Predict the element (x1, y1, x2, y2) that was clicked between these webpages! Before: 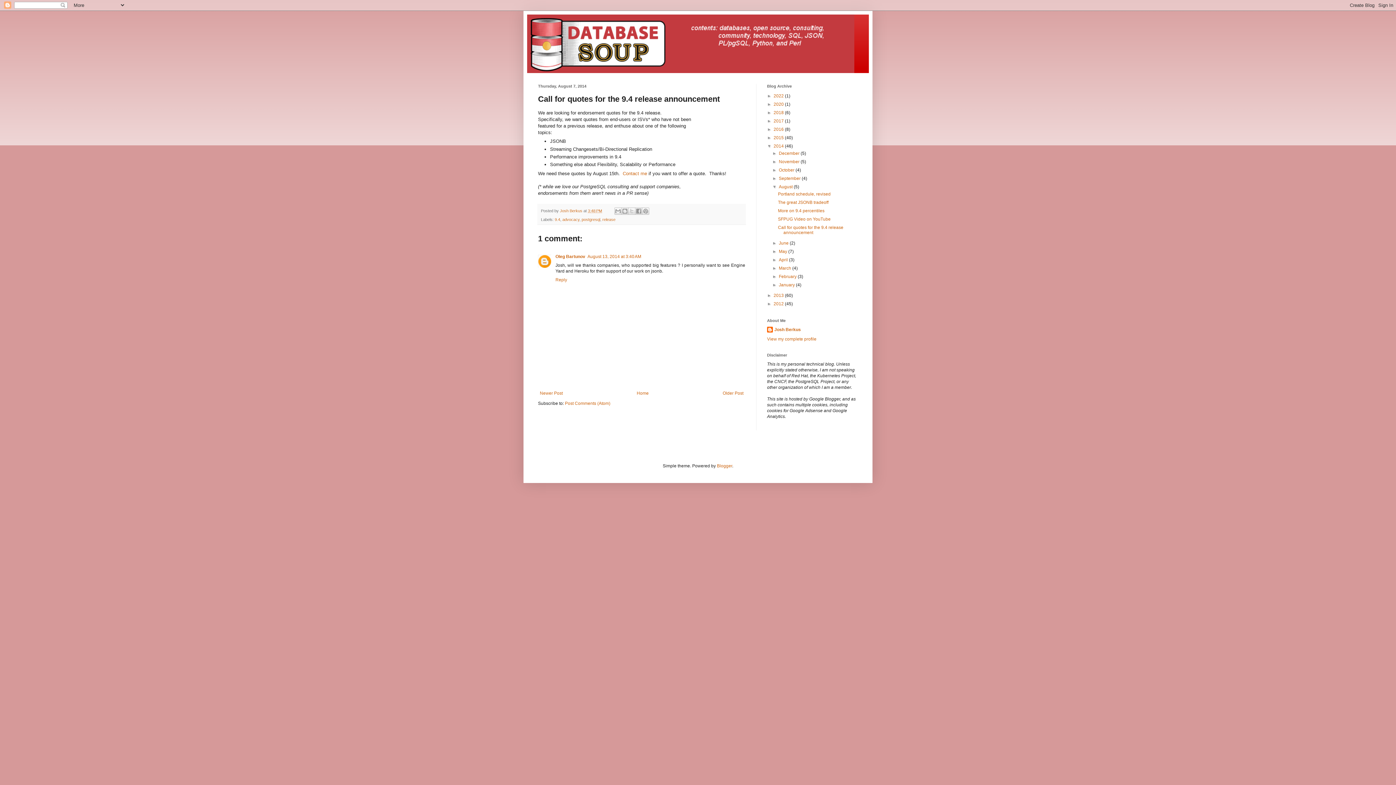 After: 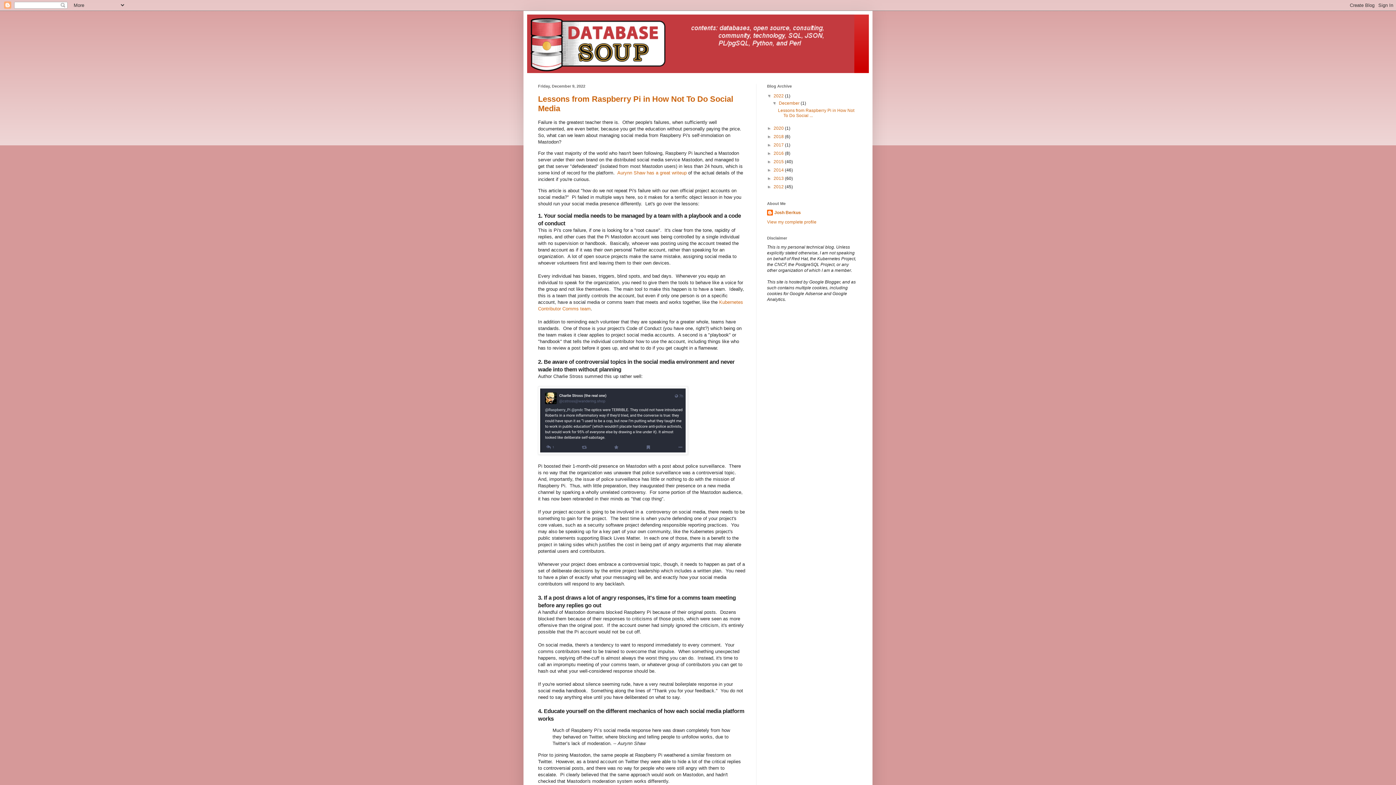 Action: label: 2022  bbox: (773, 93, 785, 98)